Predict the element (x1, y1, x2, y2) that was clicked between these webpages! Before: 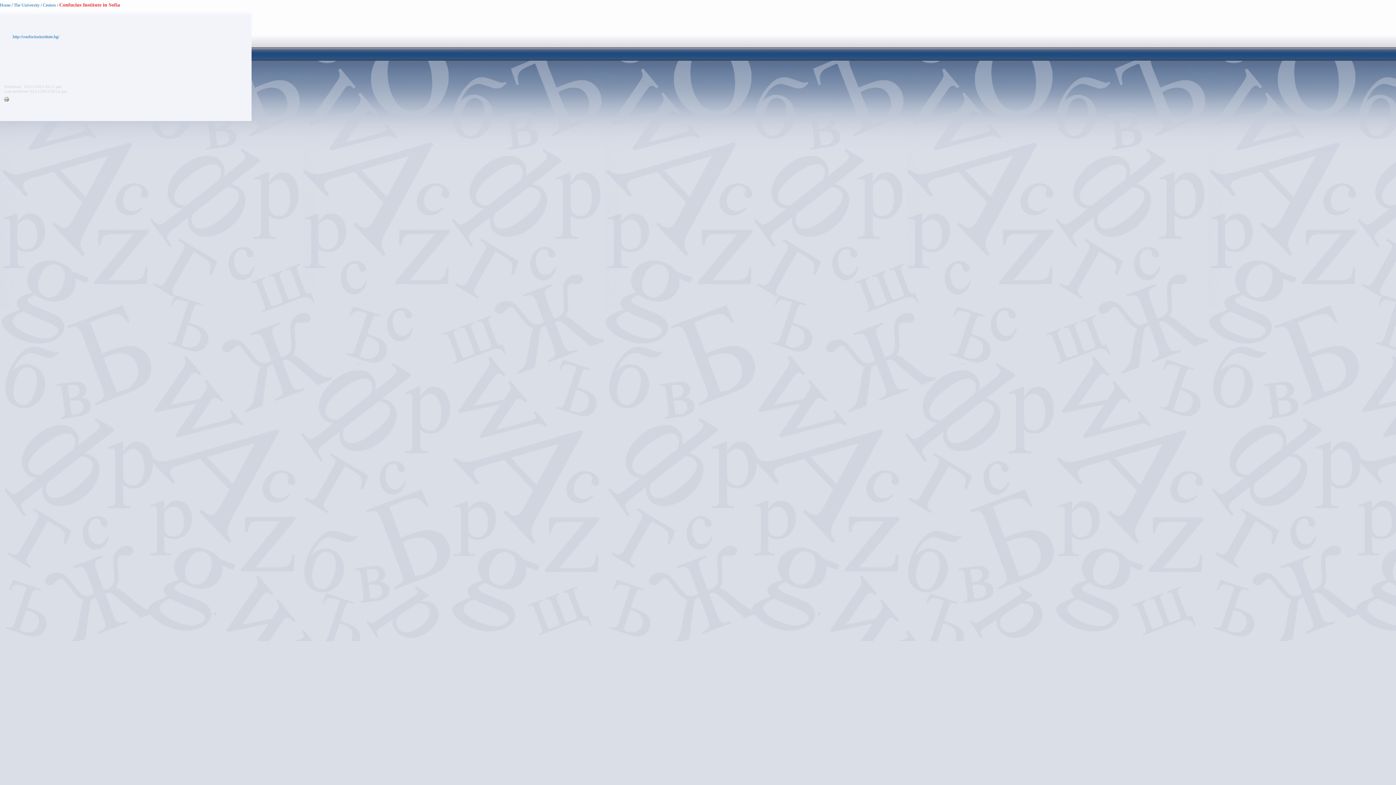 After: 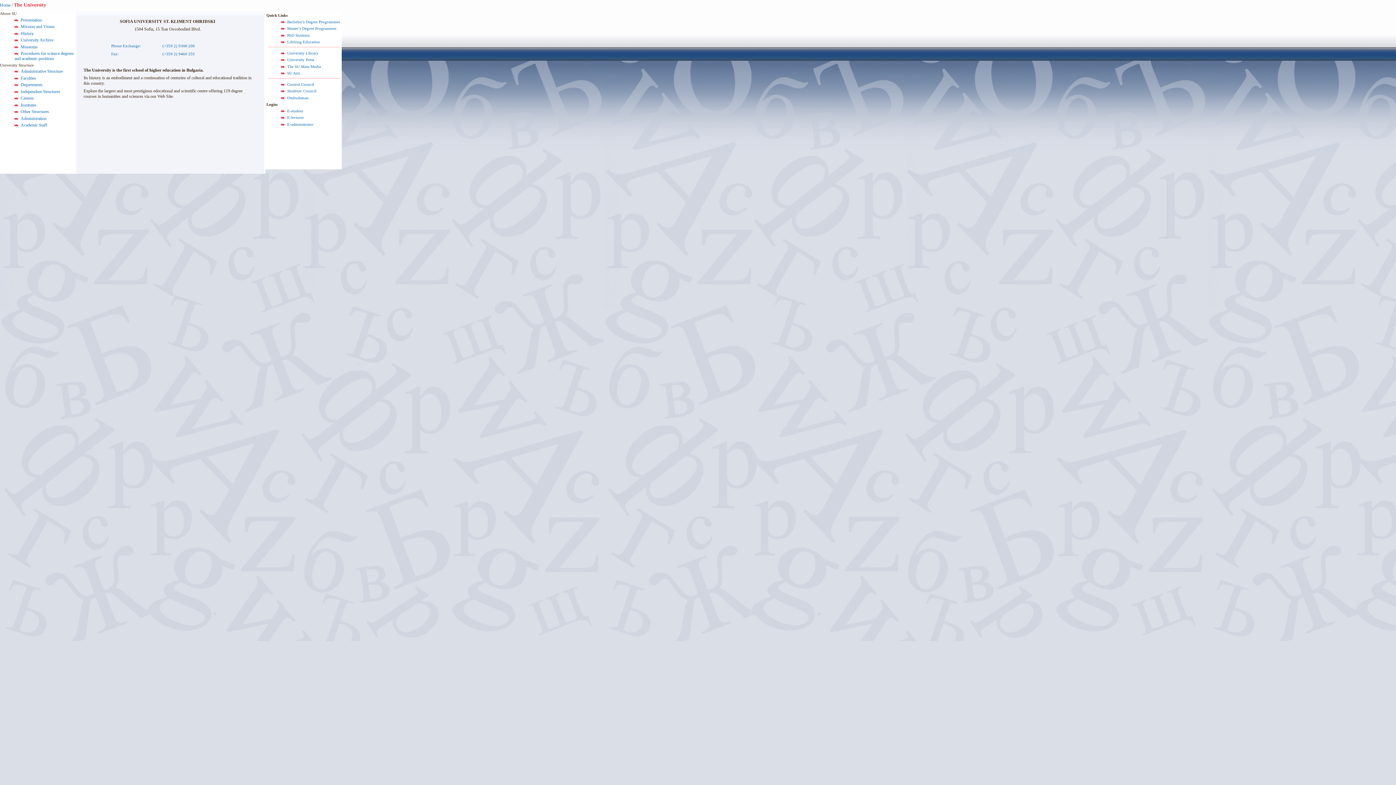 Action: label: The University bbox: (13, 2, 39, 7)